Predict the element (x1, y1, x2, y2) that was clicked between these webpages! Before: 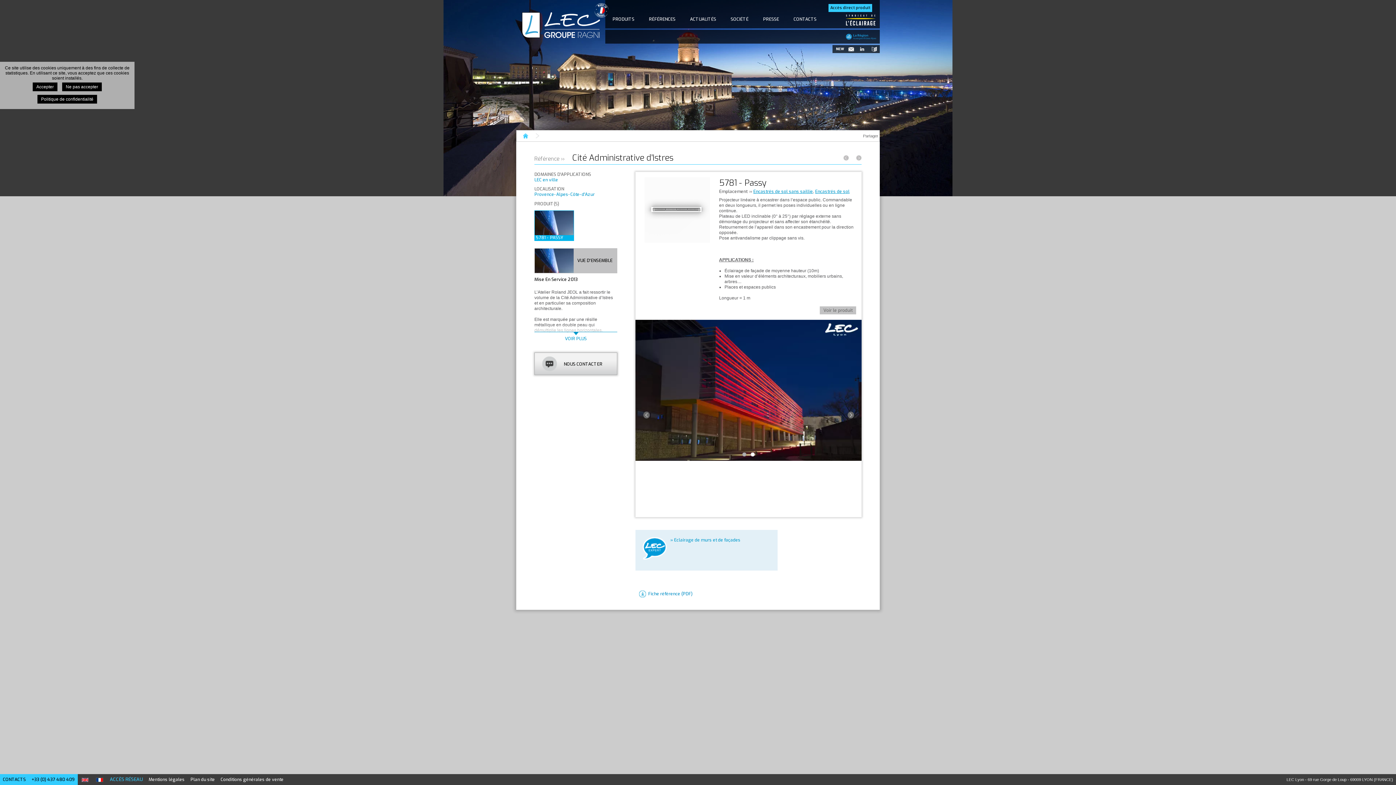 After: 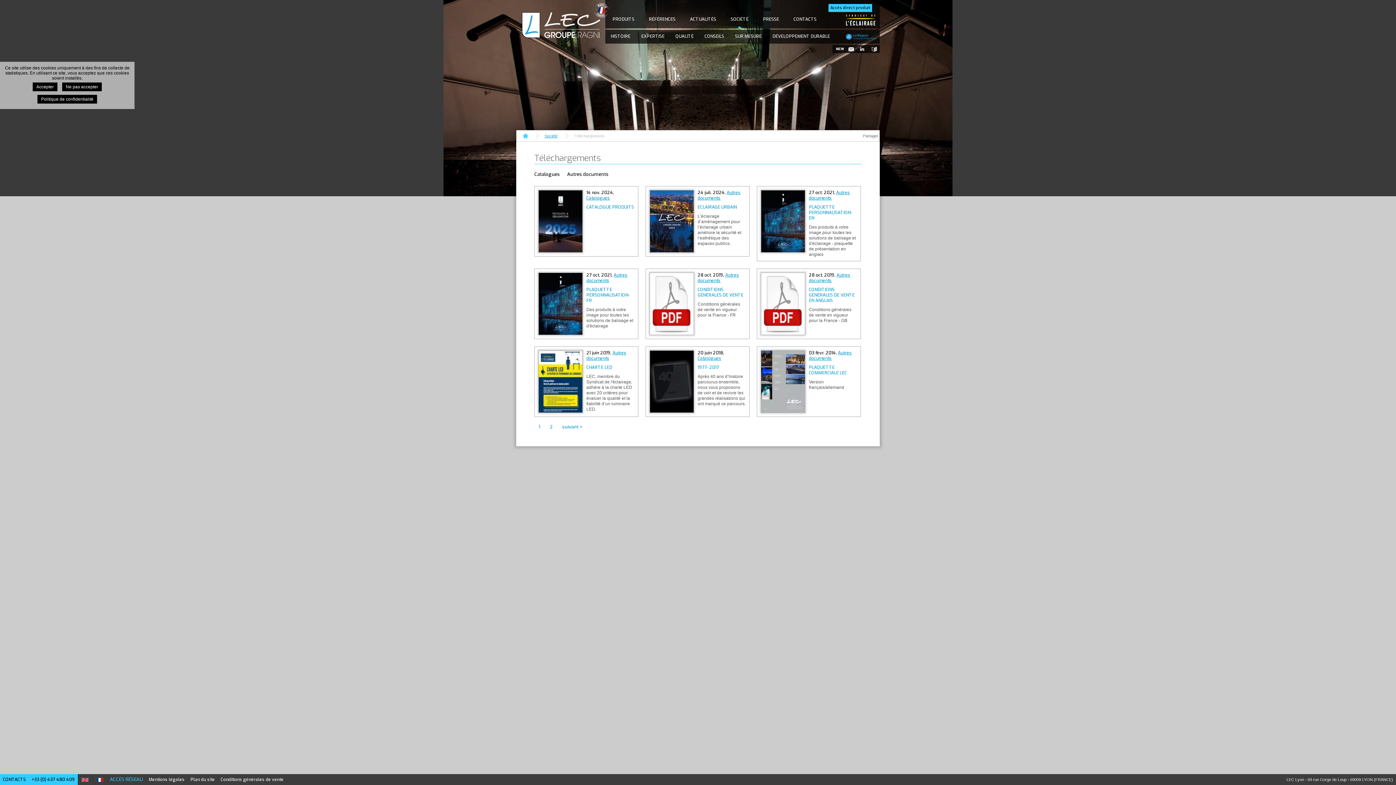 Action: label: Conditions générales de vente bbox: (220, 777, 283, 782)